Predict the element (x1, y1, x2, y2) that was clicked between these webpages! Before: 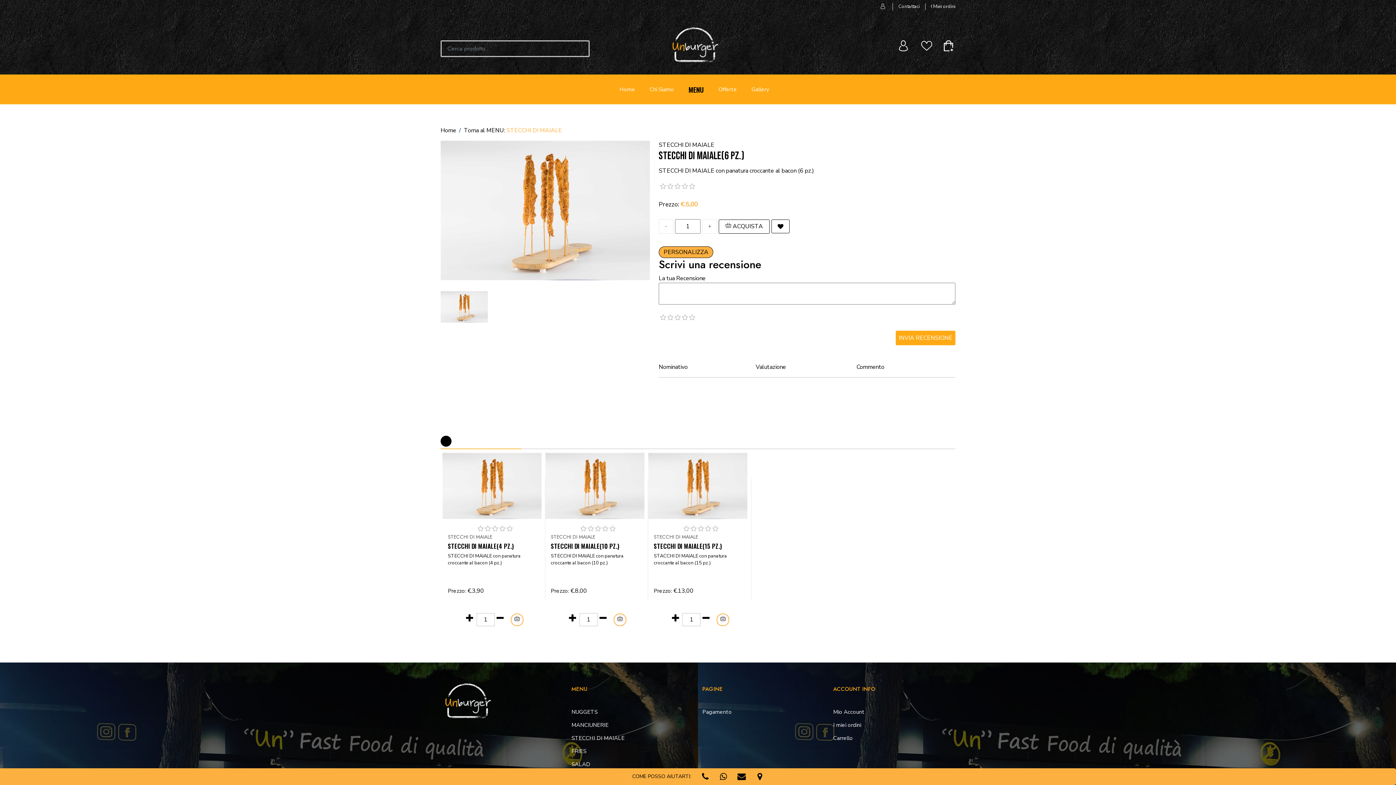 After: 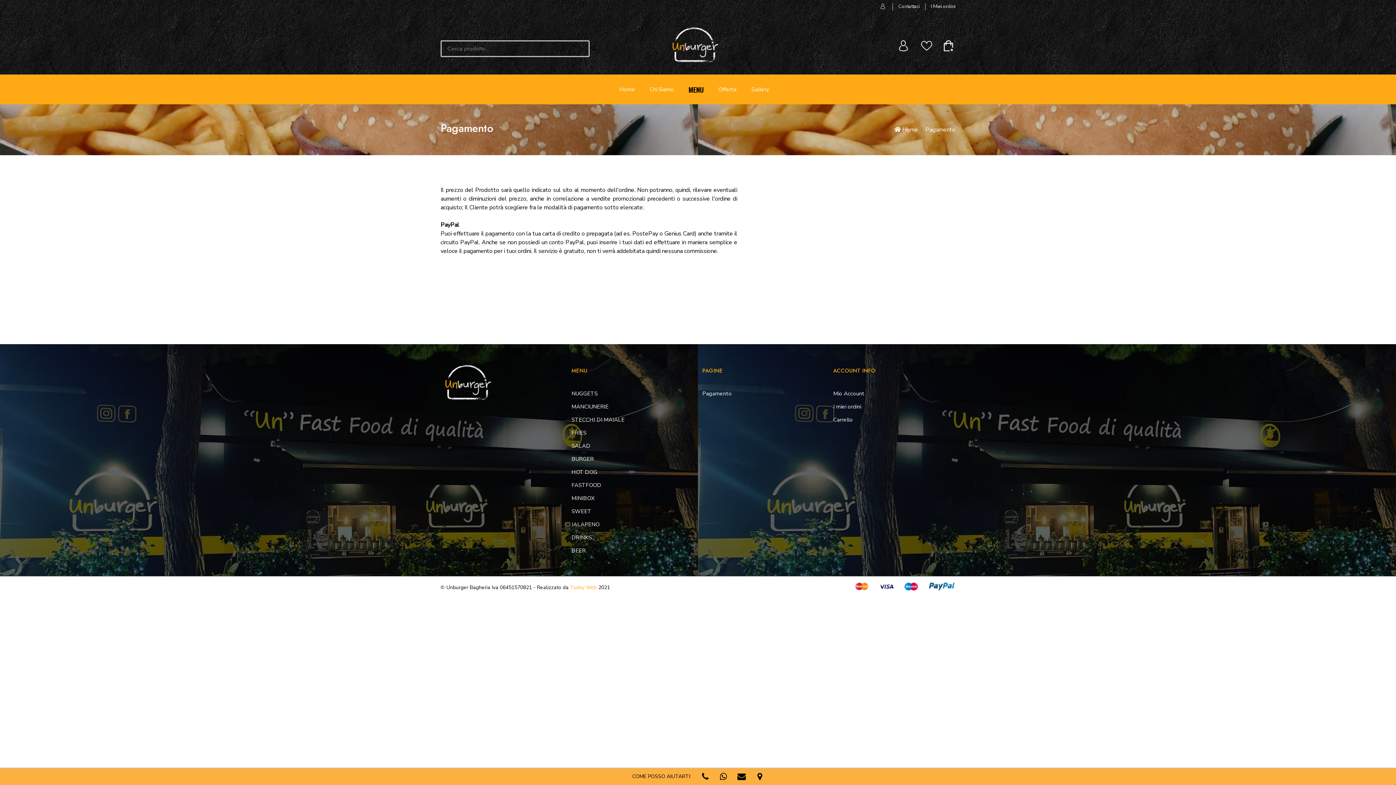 Action: label: Pagamento bbox: (702, 707, 732, 717)